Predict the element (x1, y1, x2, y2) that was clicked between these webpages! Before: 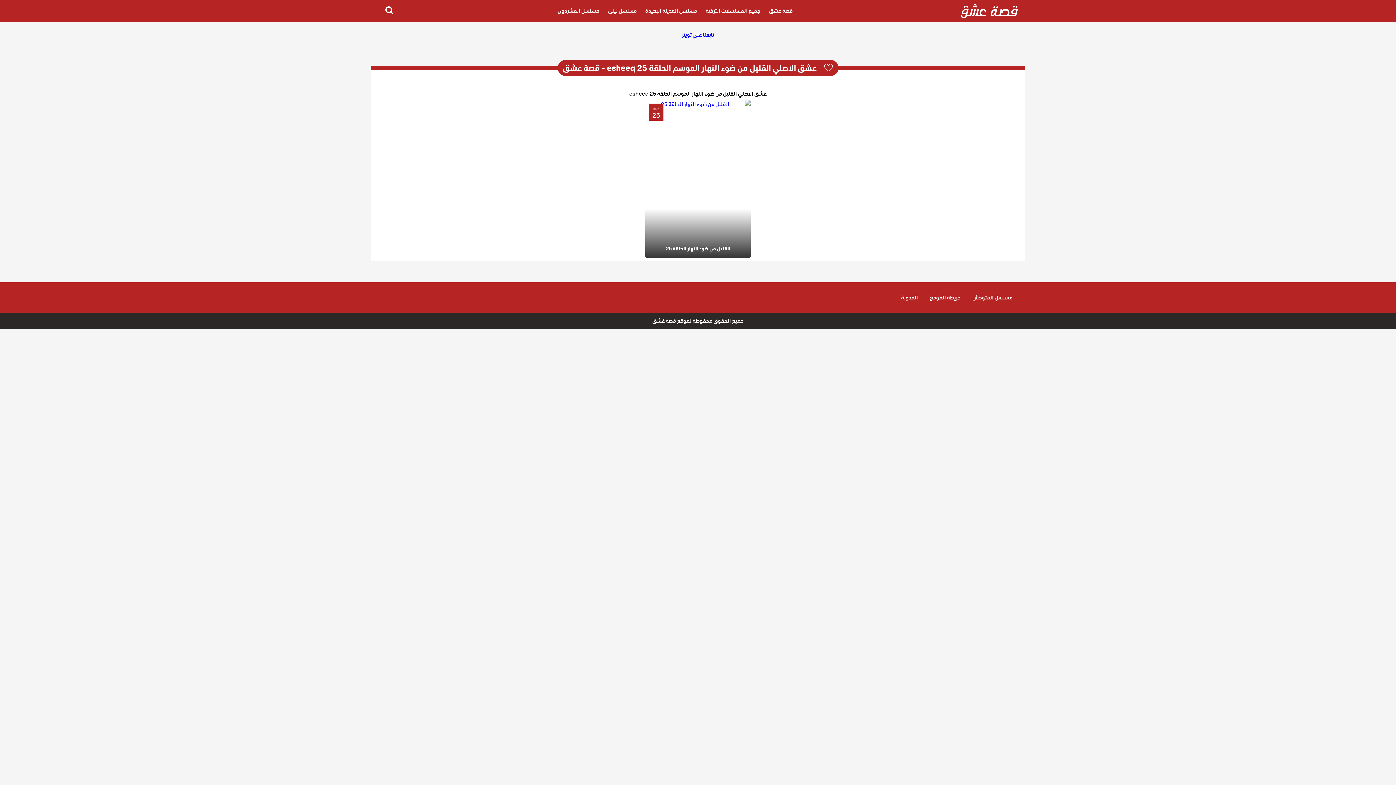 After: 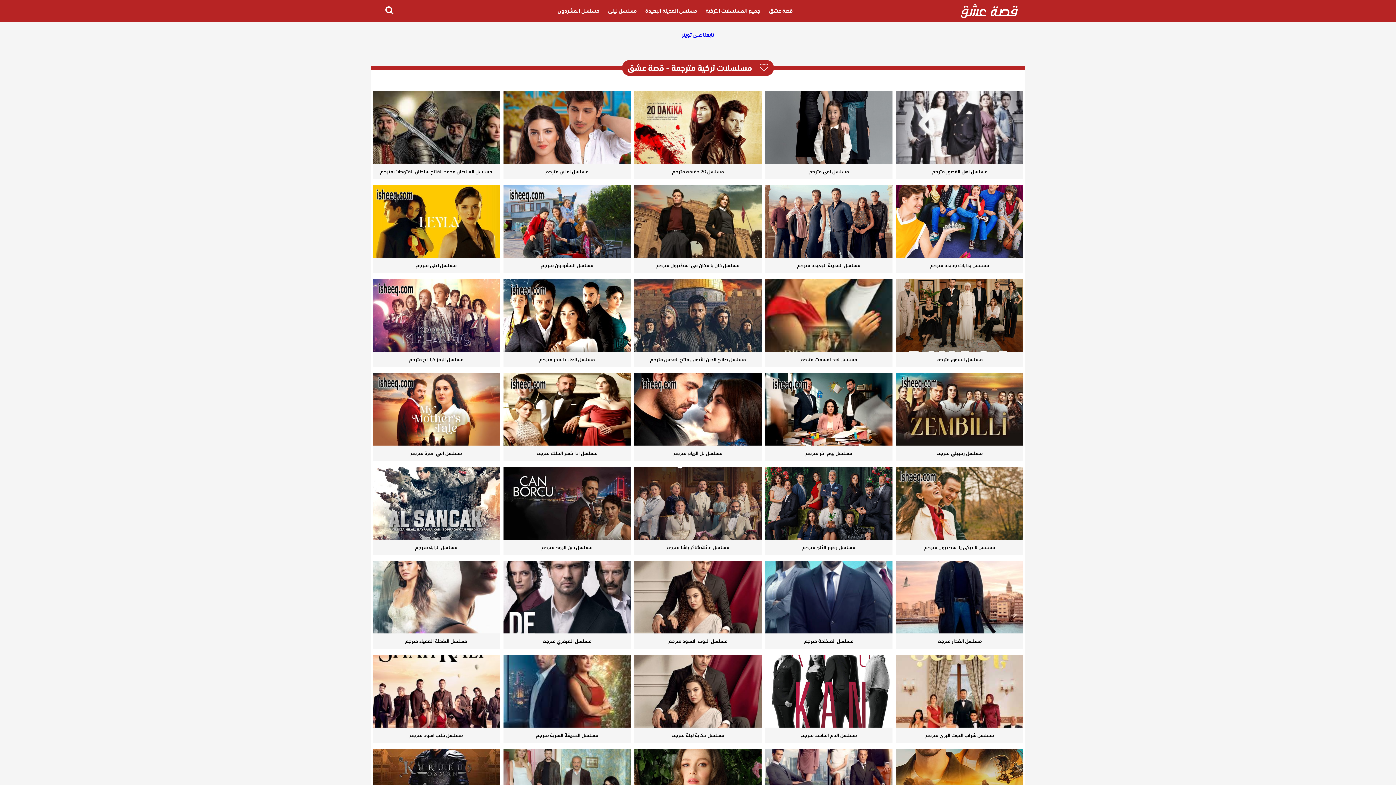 Action: bbox: (702, 3, 764, 18) label: جميع المسلسلات التركية